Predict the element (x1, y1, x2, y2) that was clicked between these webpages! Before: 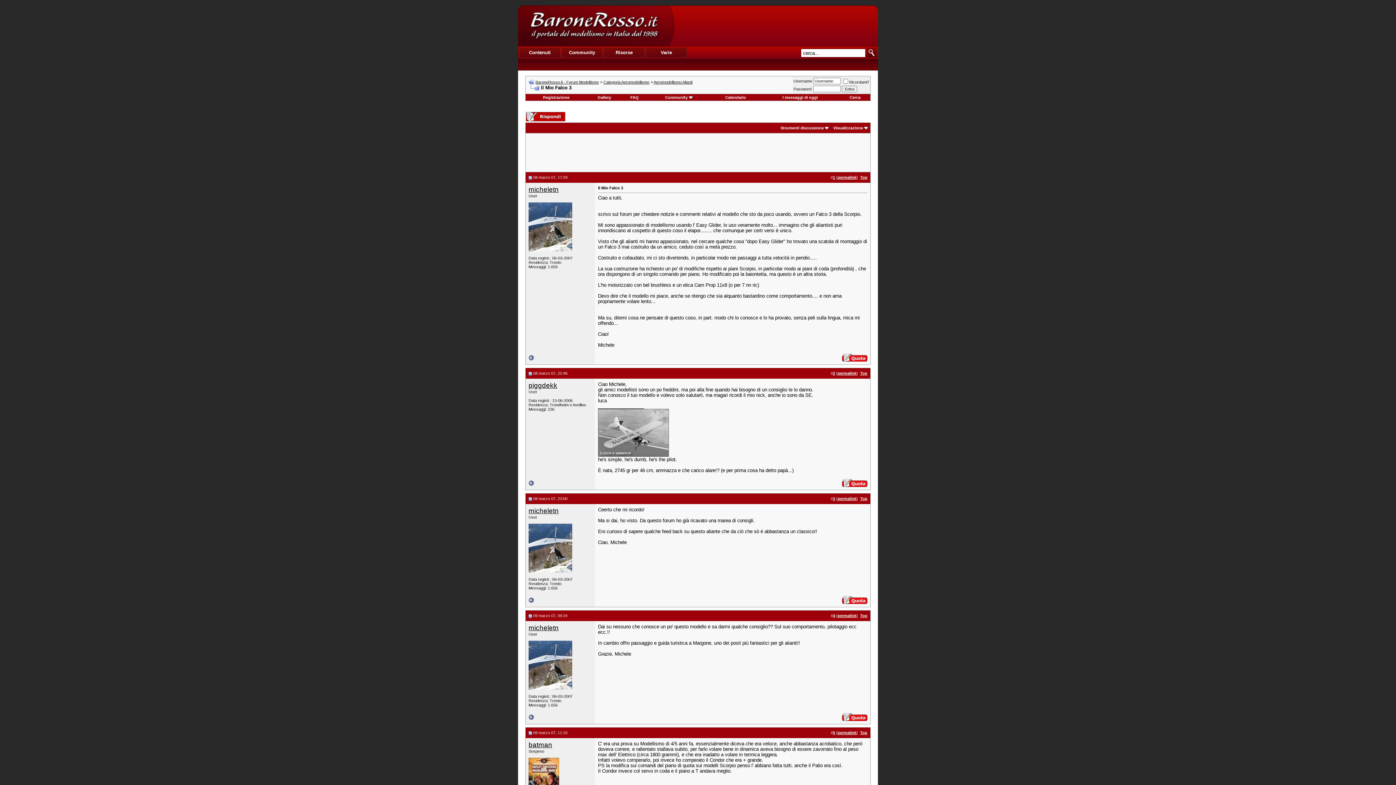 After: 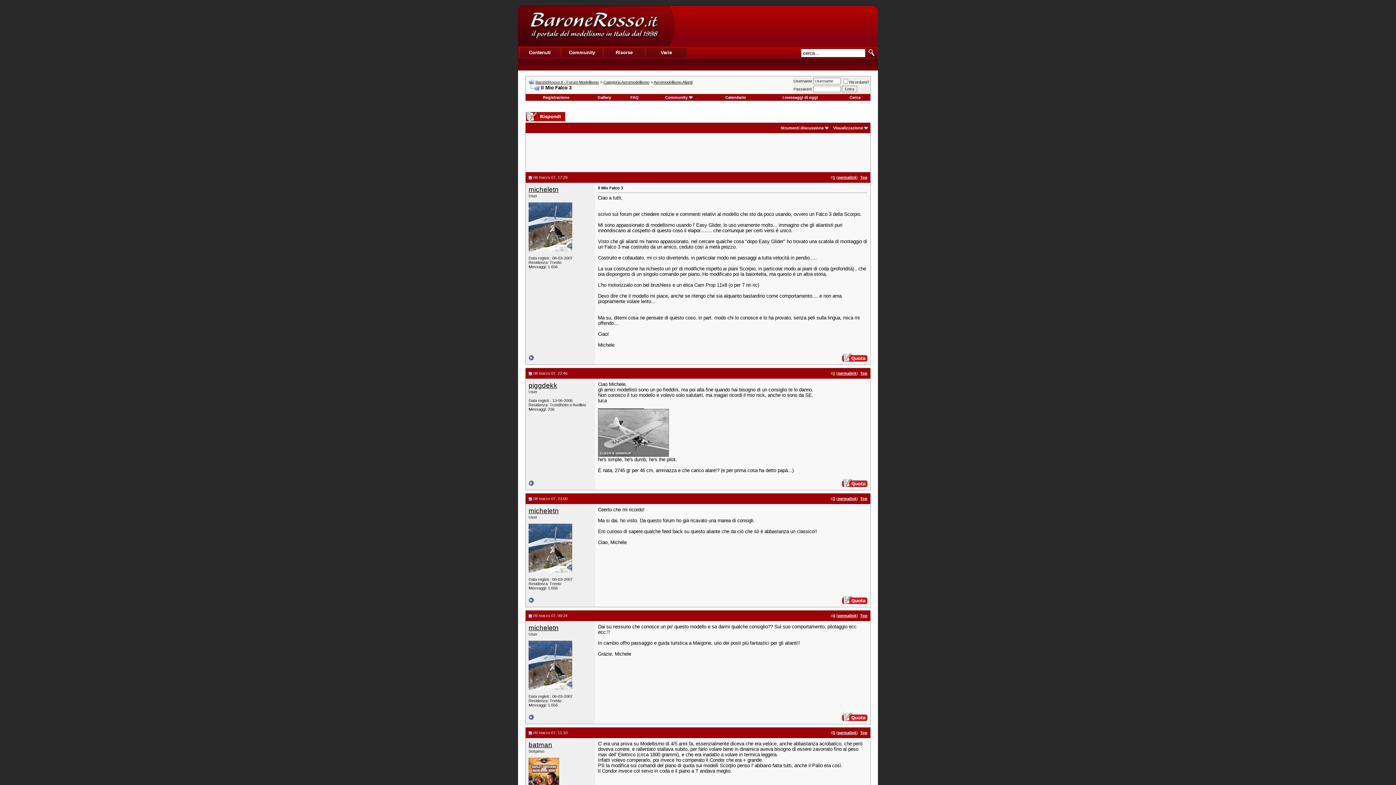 Action: bbox: (833, 371, 835, 375) label: 2